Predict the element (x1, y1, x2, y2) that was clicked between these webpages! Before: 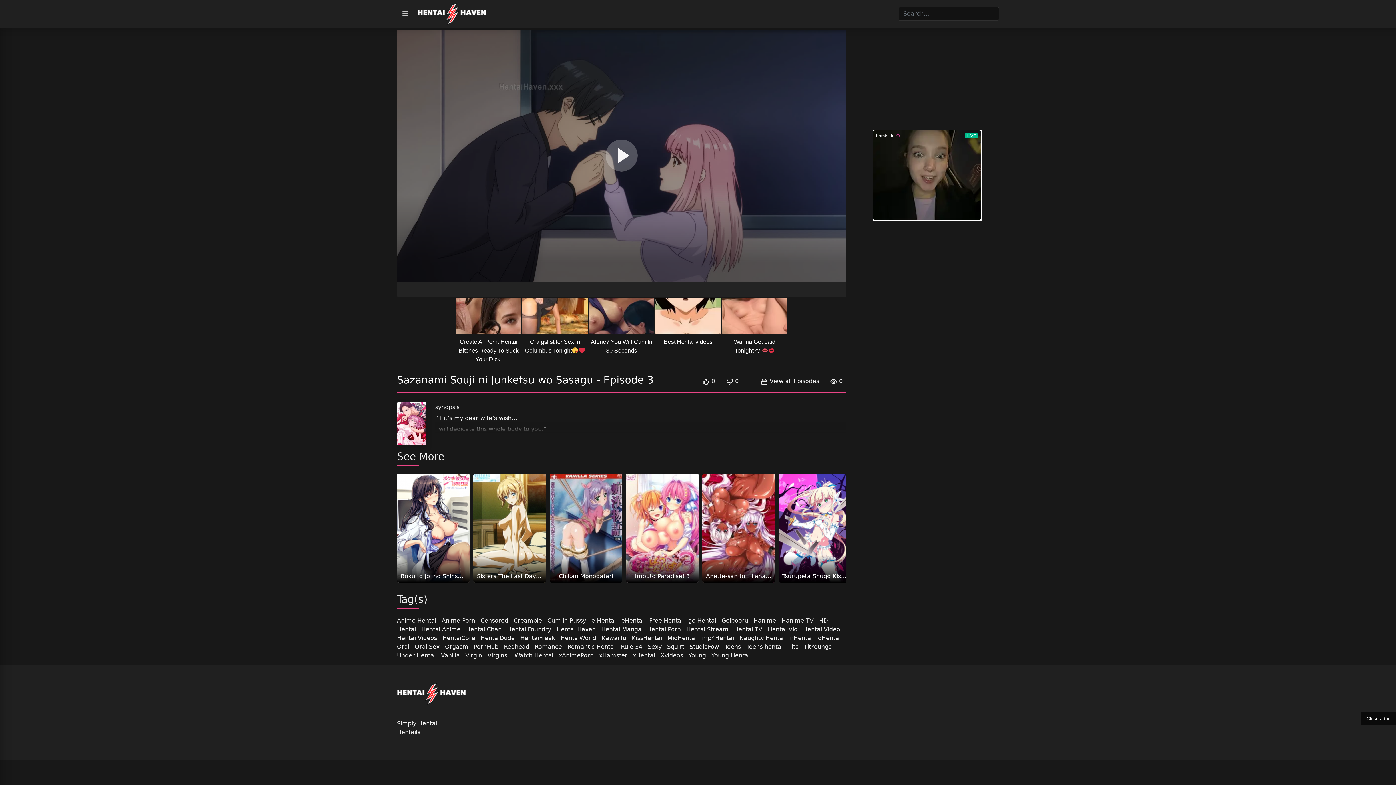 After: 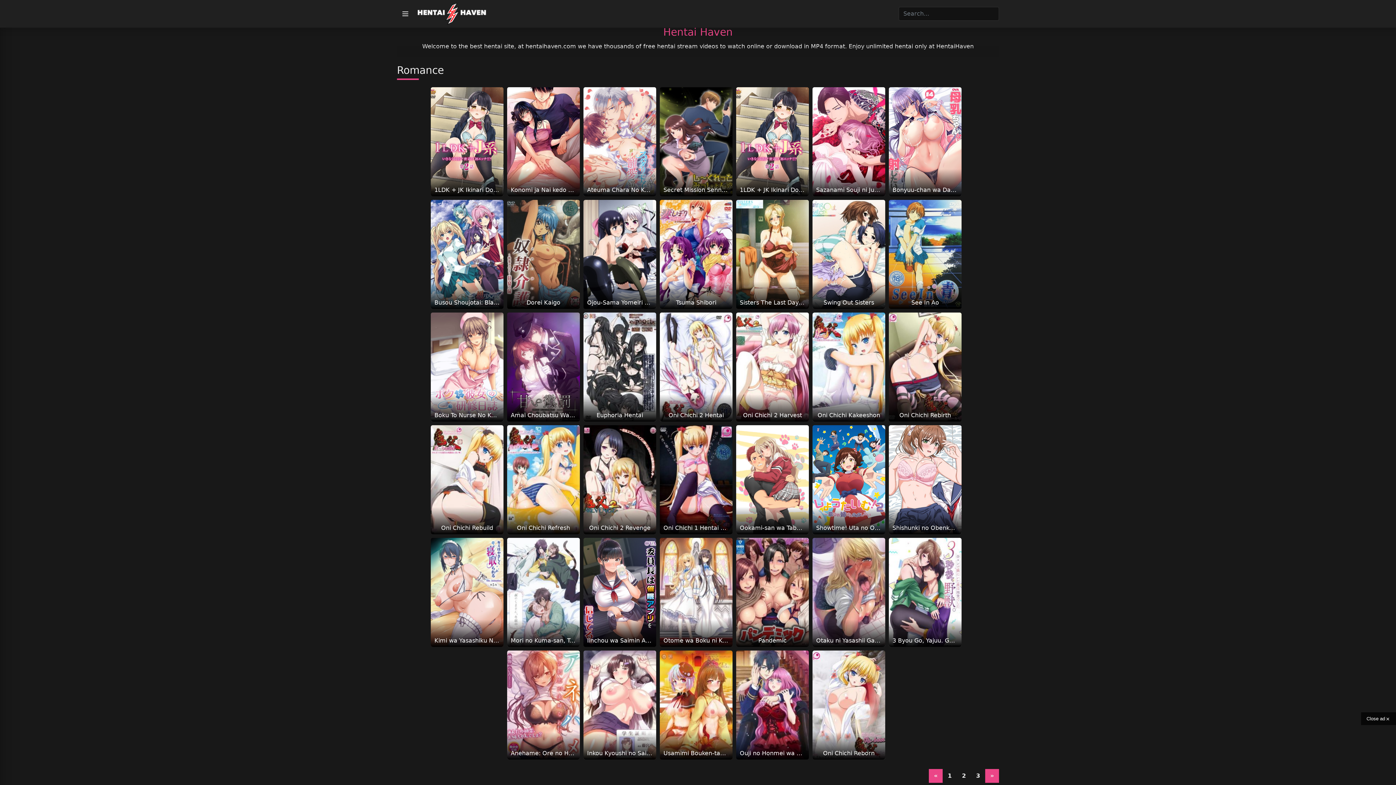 Action: bbox: (534, 643, 562, 650) label: Romance